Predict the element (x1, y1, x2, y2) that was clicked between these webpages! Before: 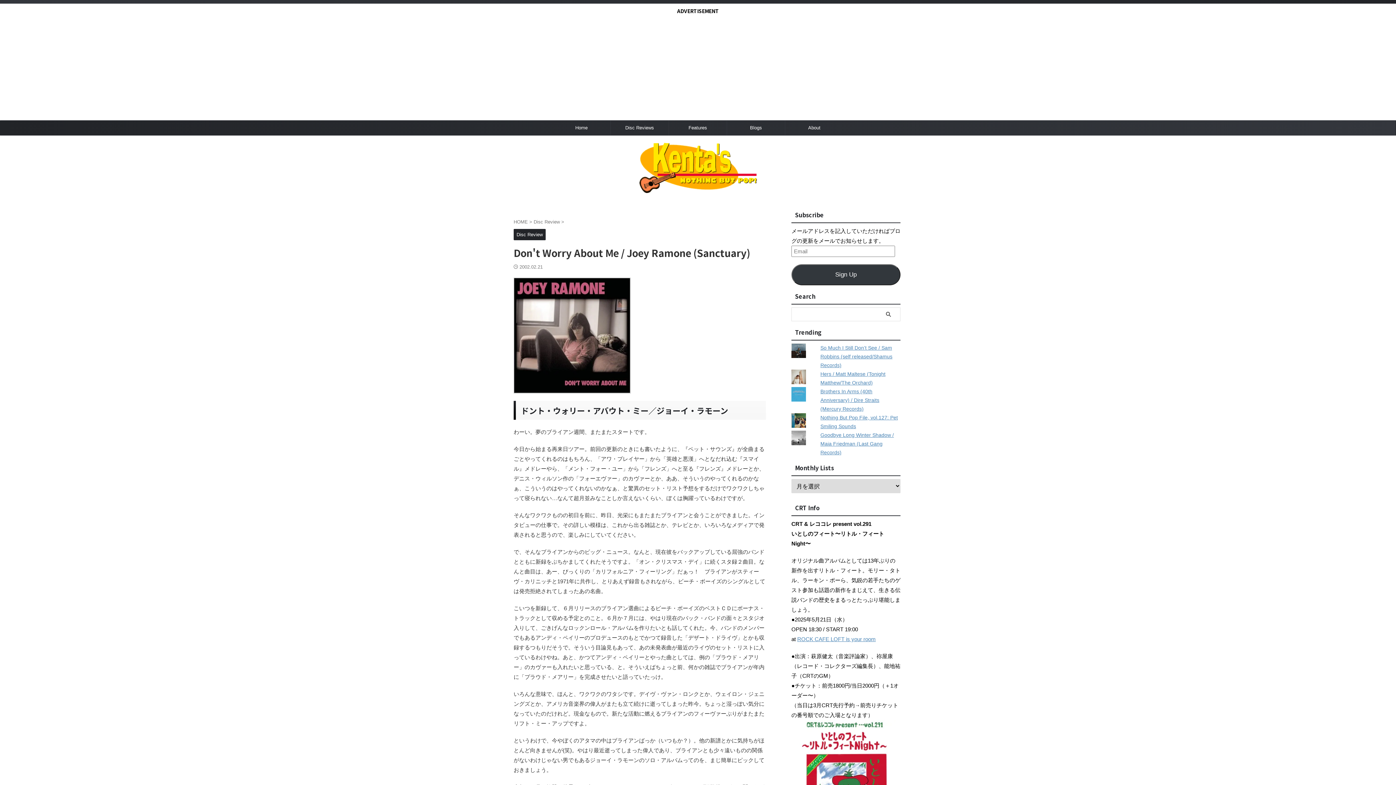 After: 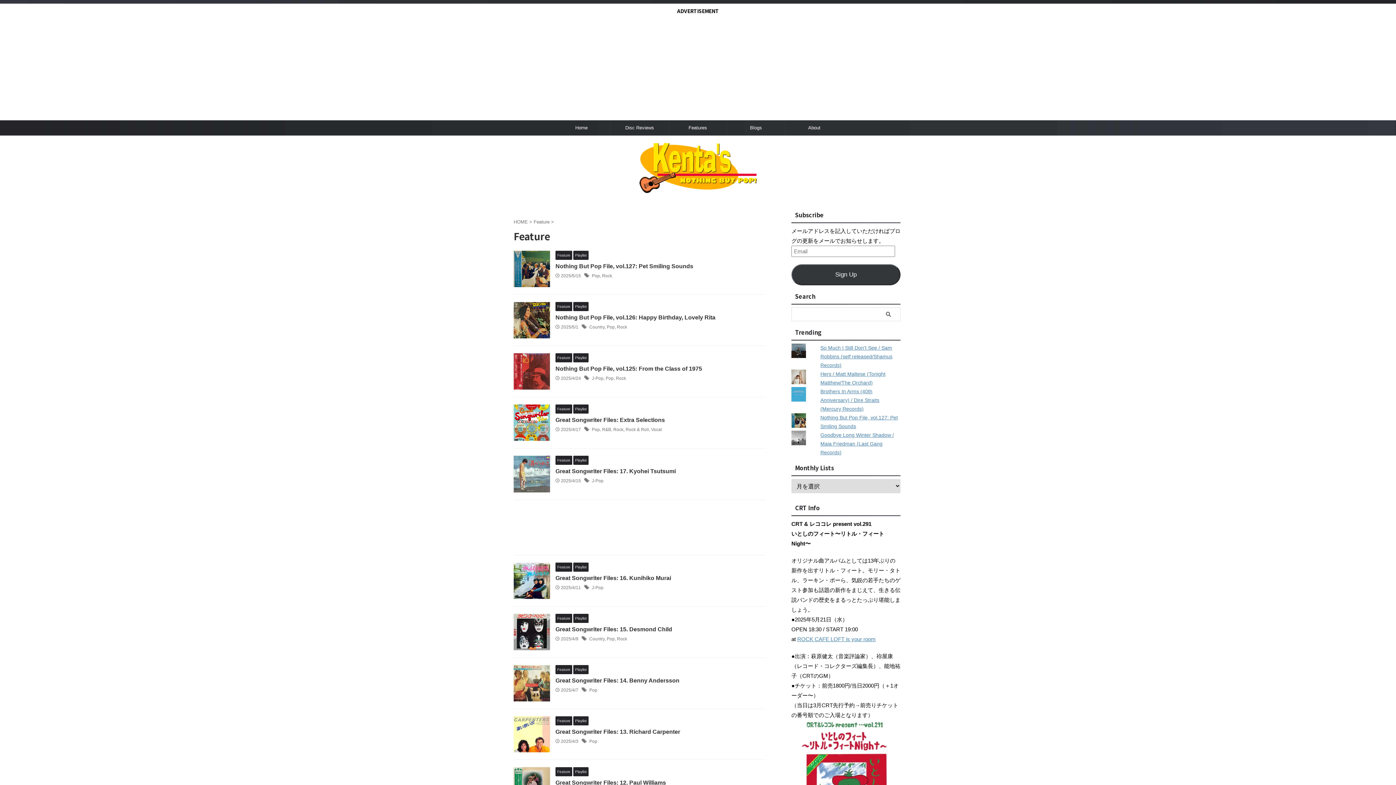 Action: bbox: (669, 120, 726, 135) label: Features